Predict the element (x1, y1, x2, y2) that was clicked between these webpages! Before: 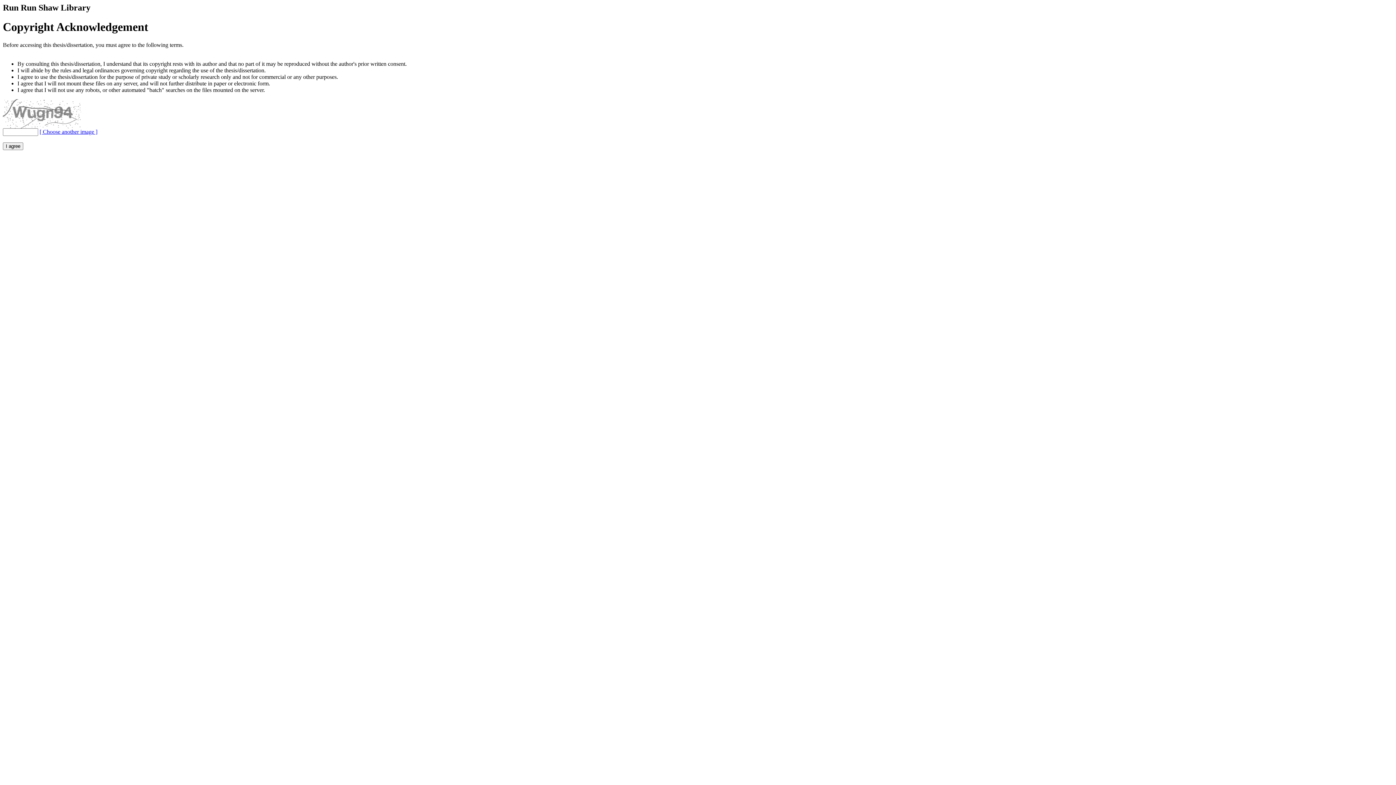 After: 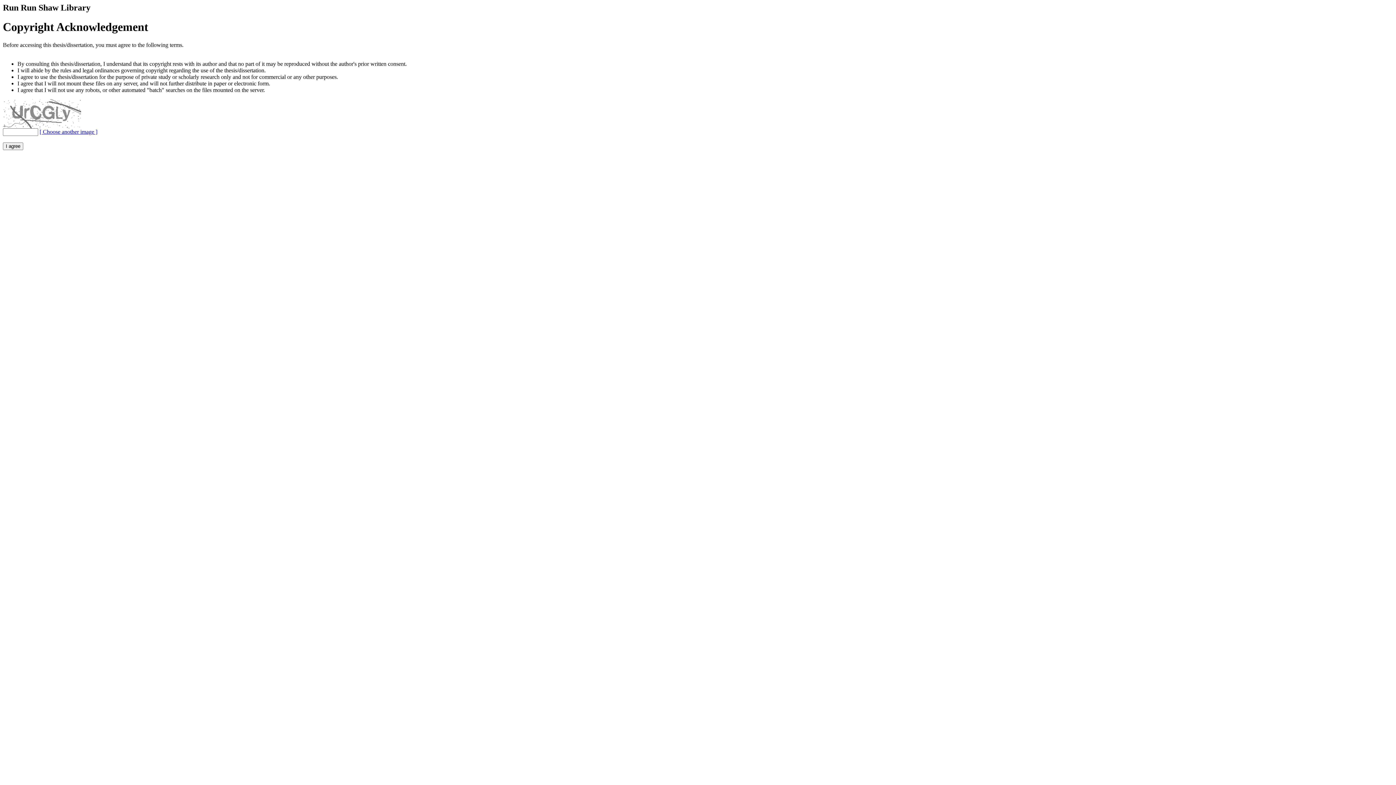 Action: label: [ Choose another image ] bbox: (39, 128, 97, 134)